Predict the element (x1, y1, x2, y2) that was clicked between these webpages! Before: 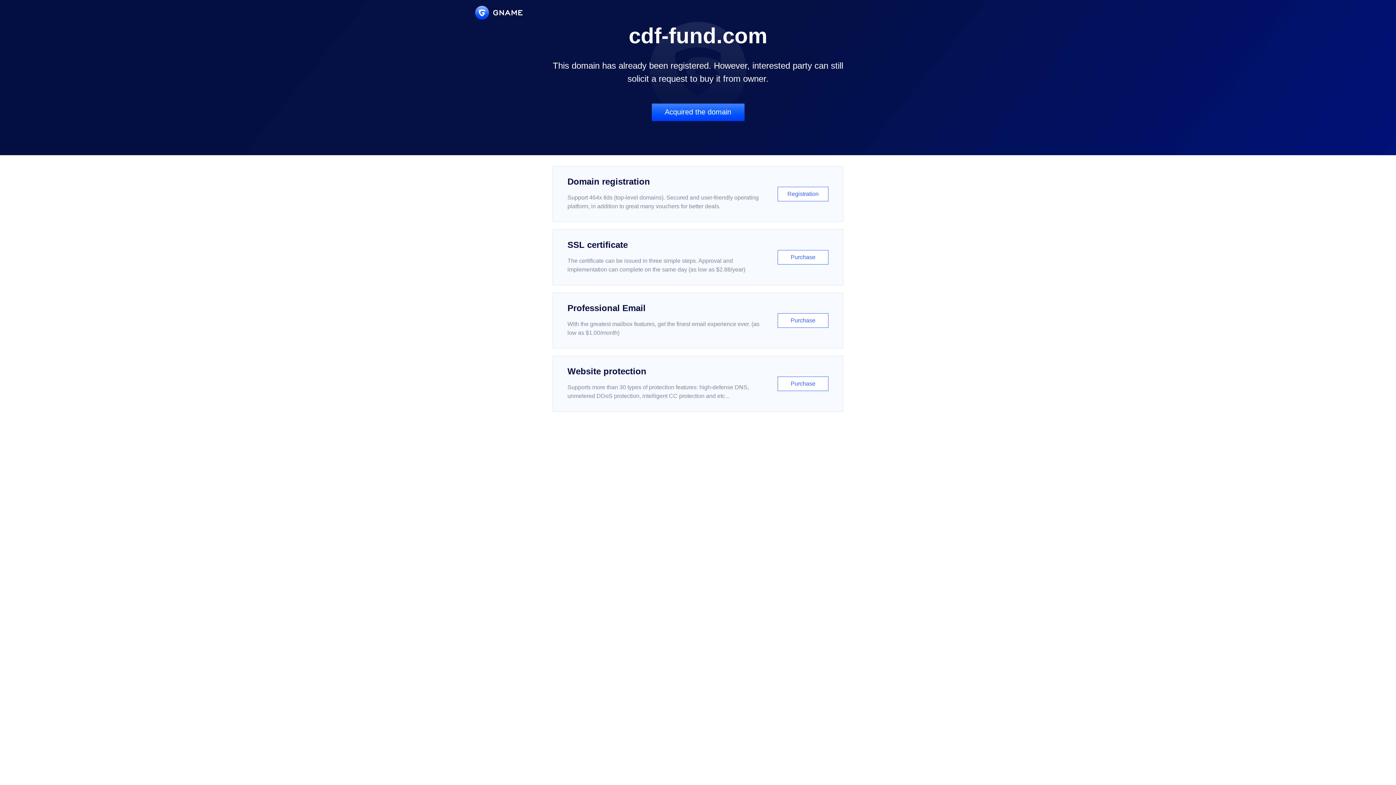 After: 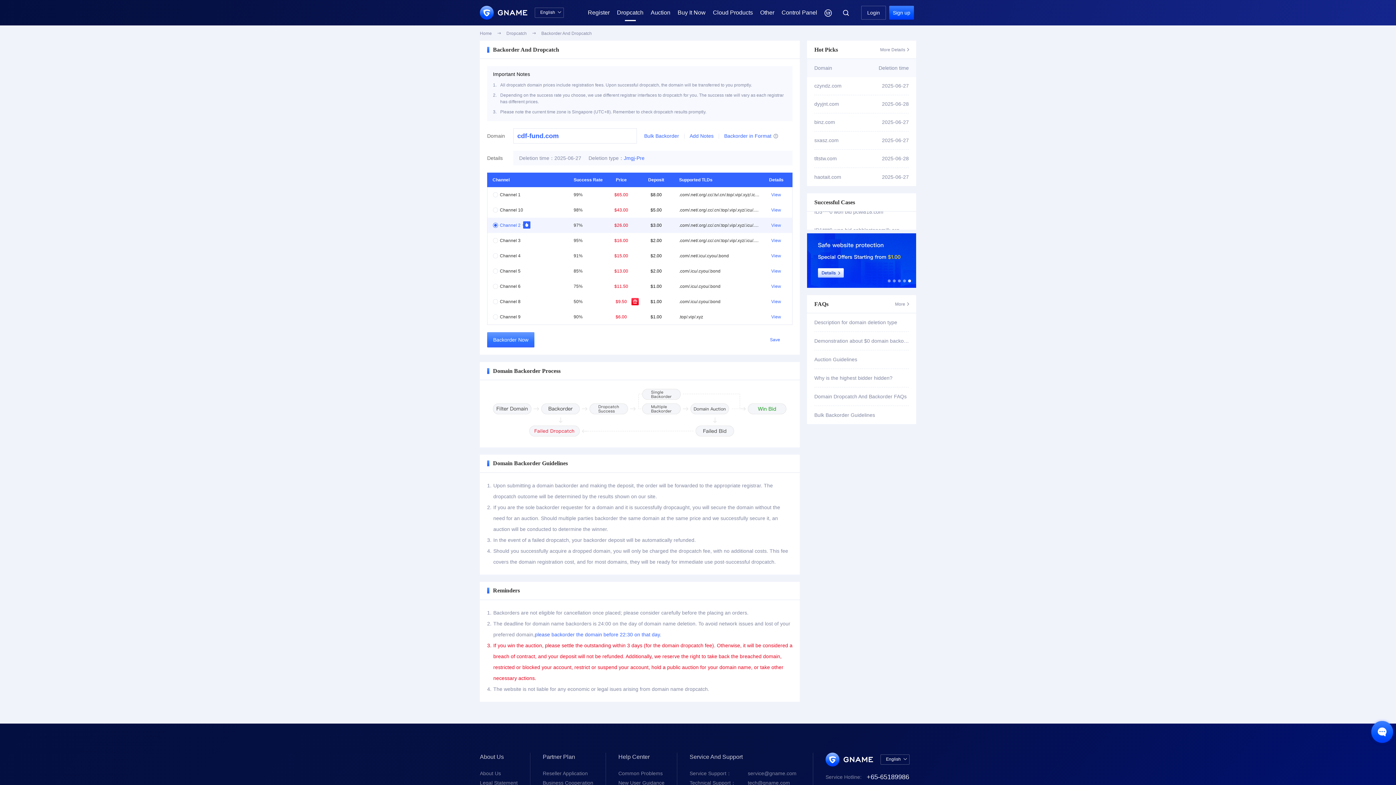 Action: bbox: (651, 103, 744, 121) label: Acquired the domain